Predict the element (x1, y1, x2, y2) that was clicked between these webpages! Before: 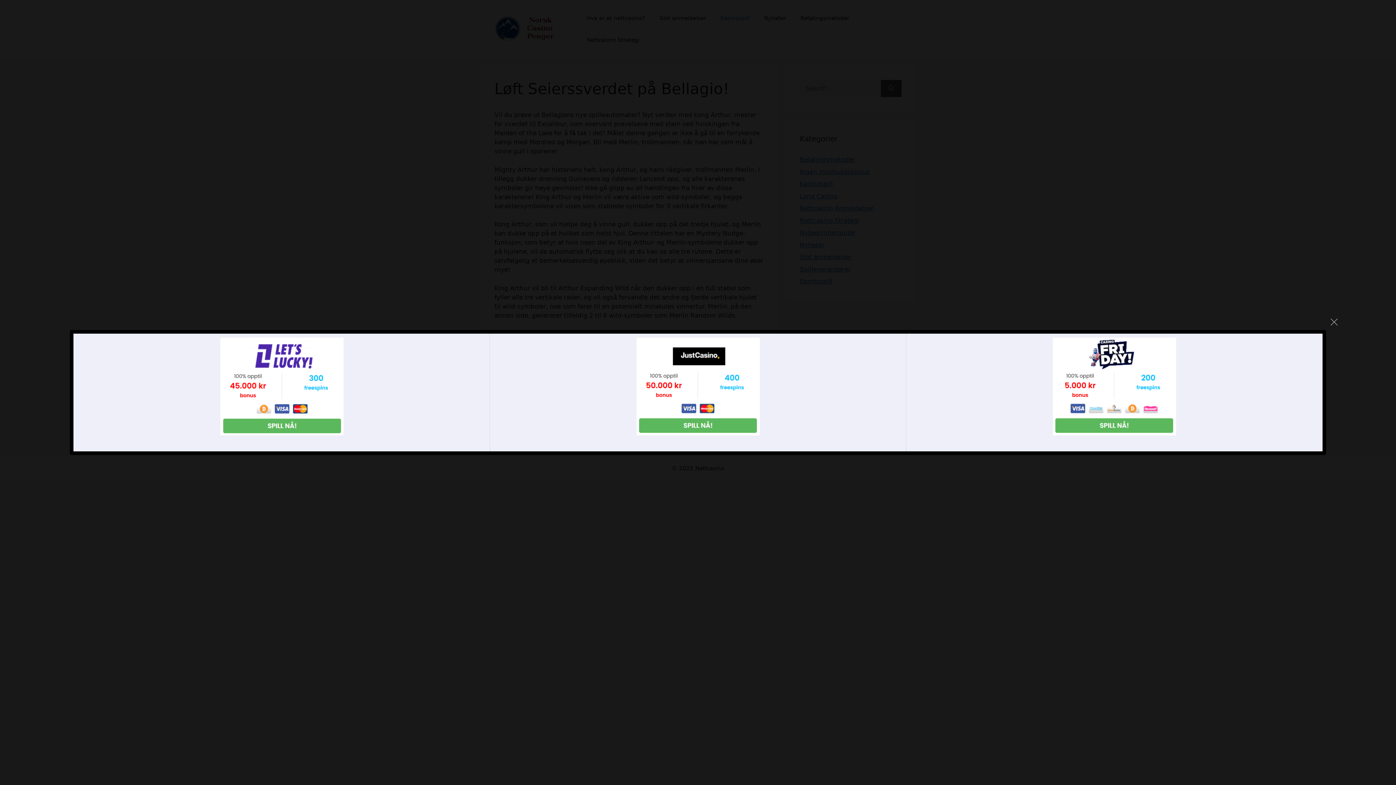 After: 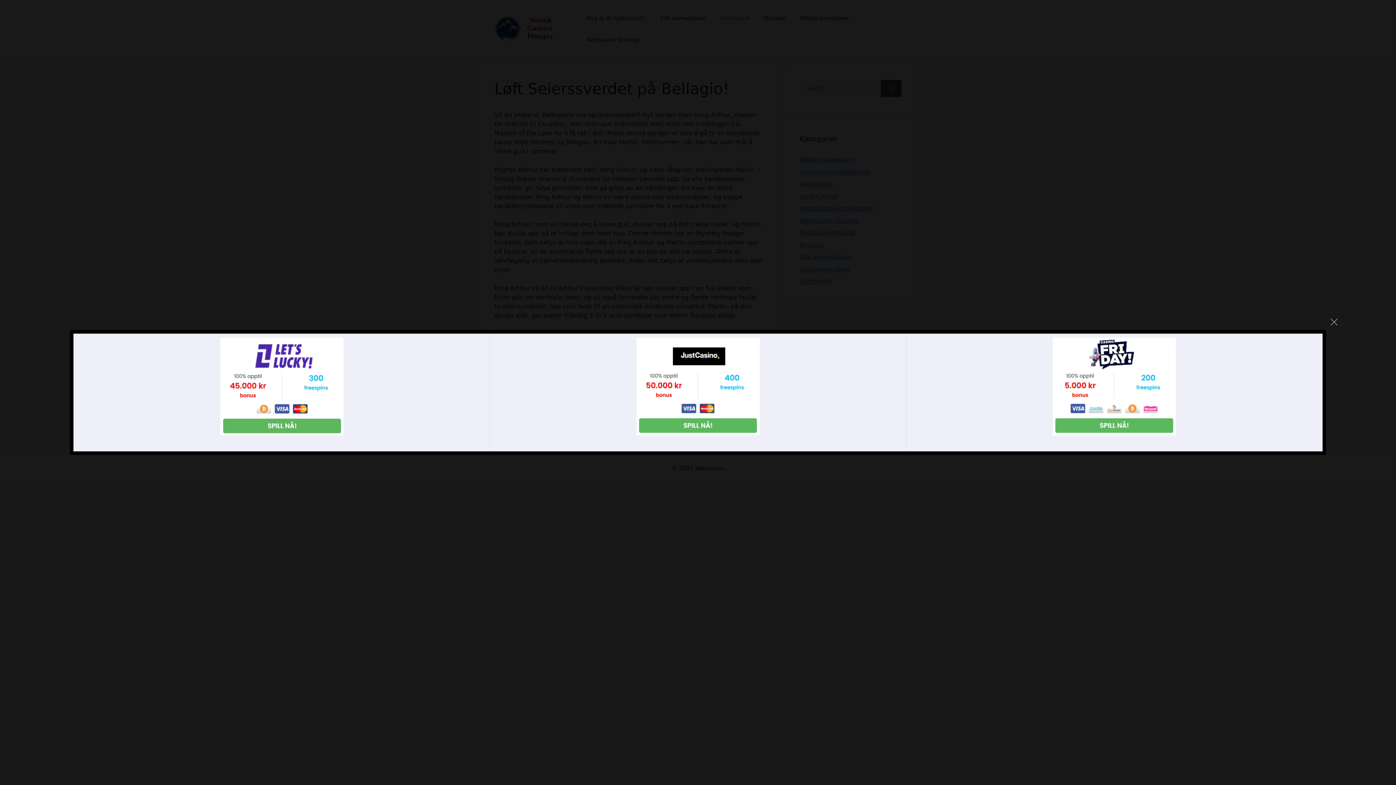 Action: bbox: (220, 429, 343, 437)